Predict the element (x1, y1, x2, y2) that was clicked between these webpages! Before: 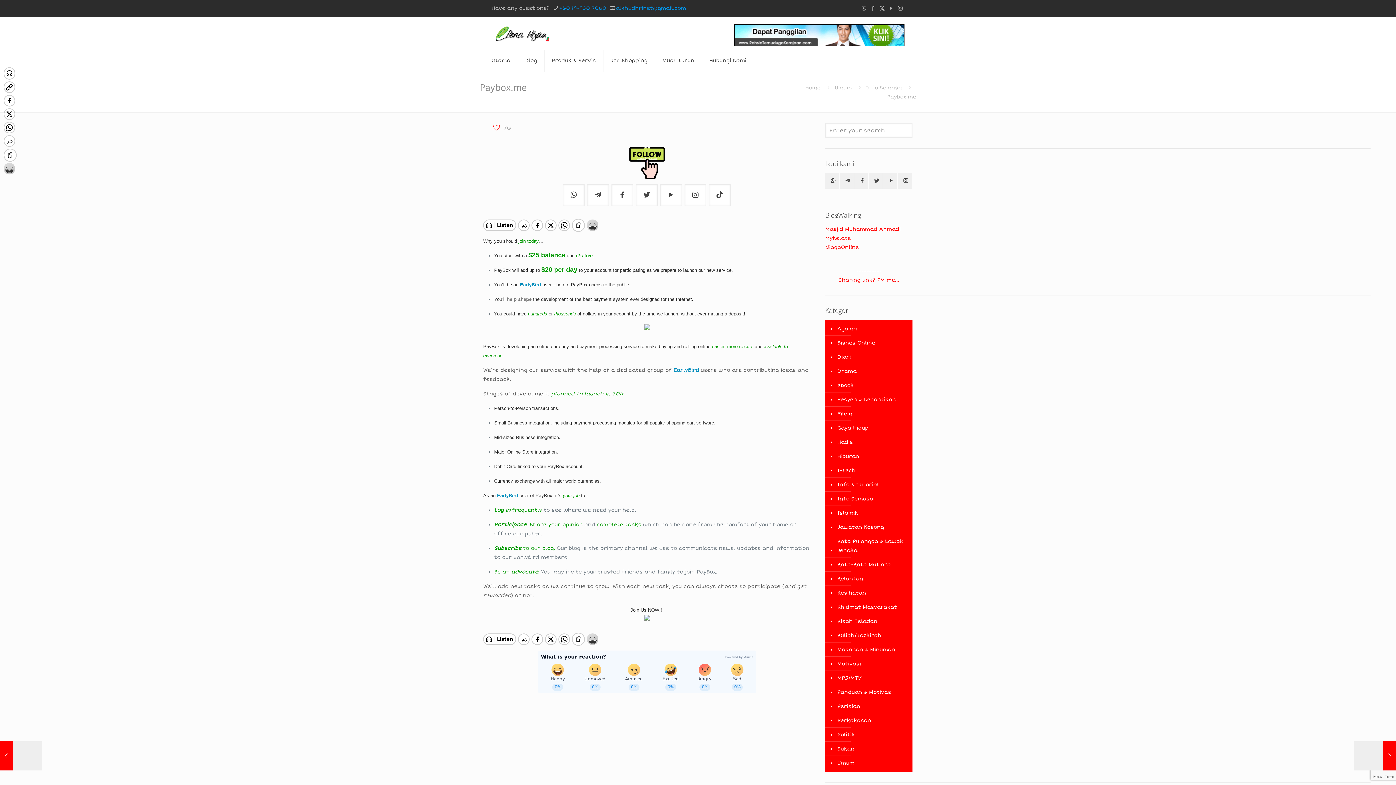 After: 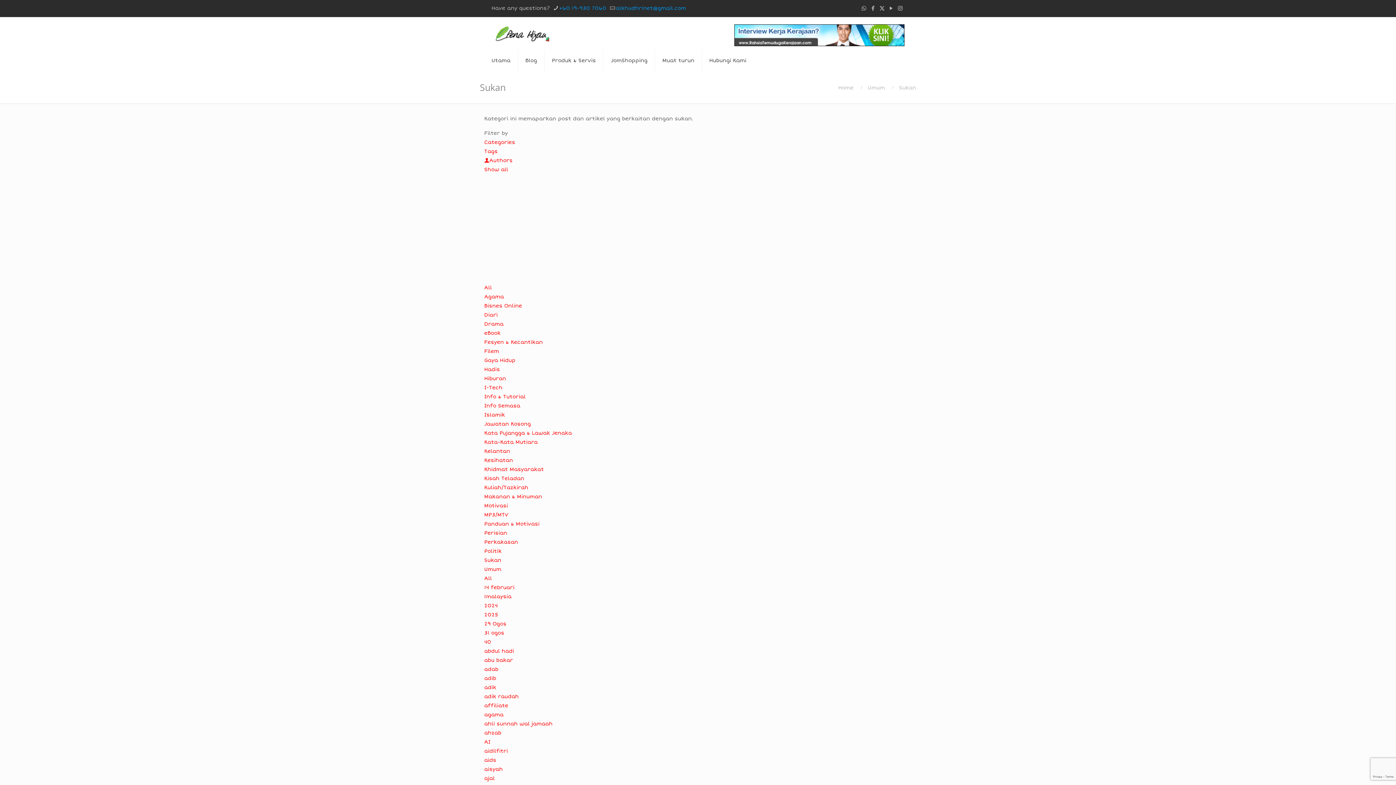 Action: bbox: (836, 742, 854, 756) label: Sukan